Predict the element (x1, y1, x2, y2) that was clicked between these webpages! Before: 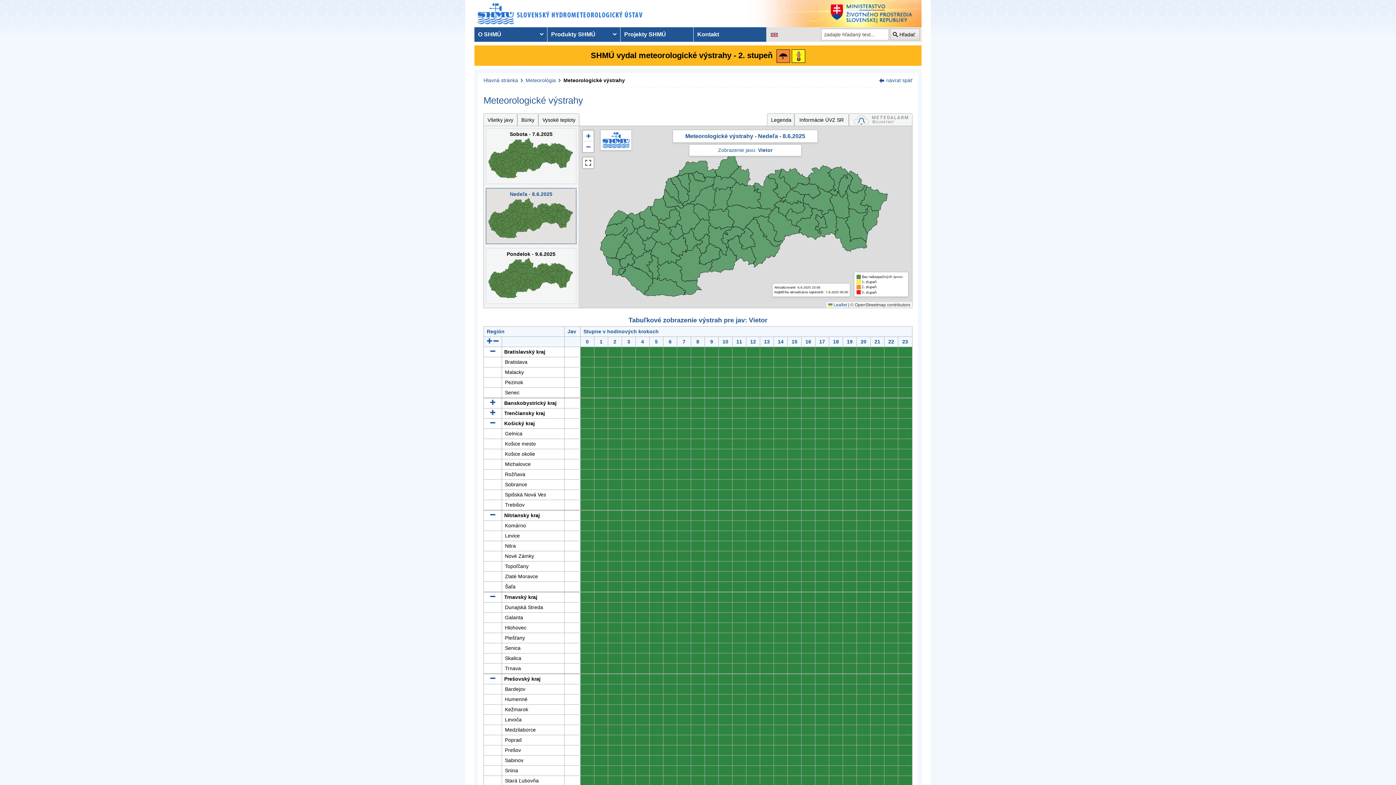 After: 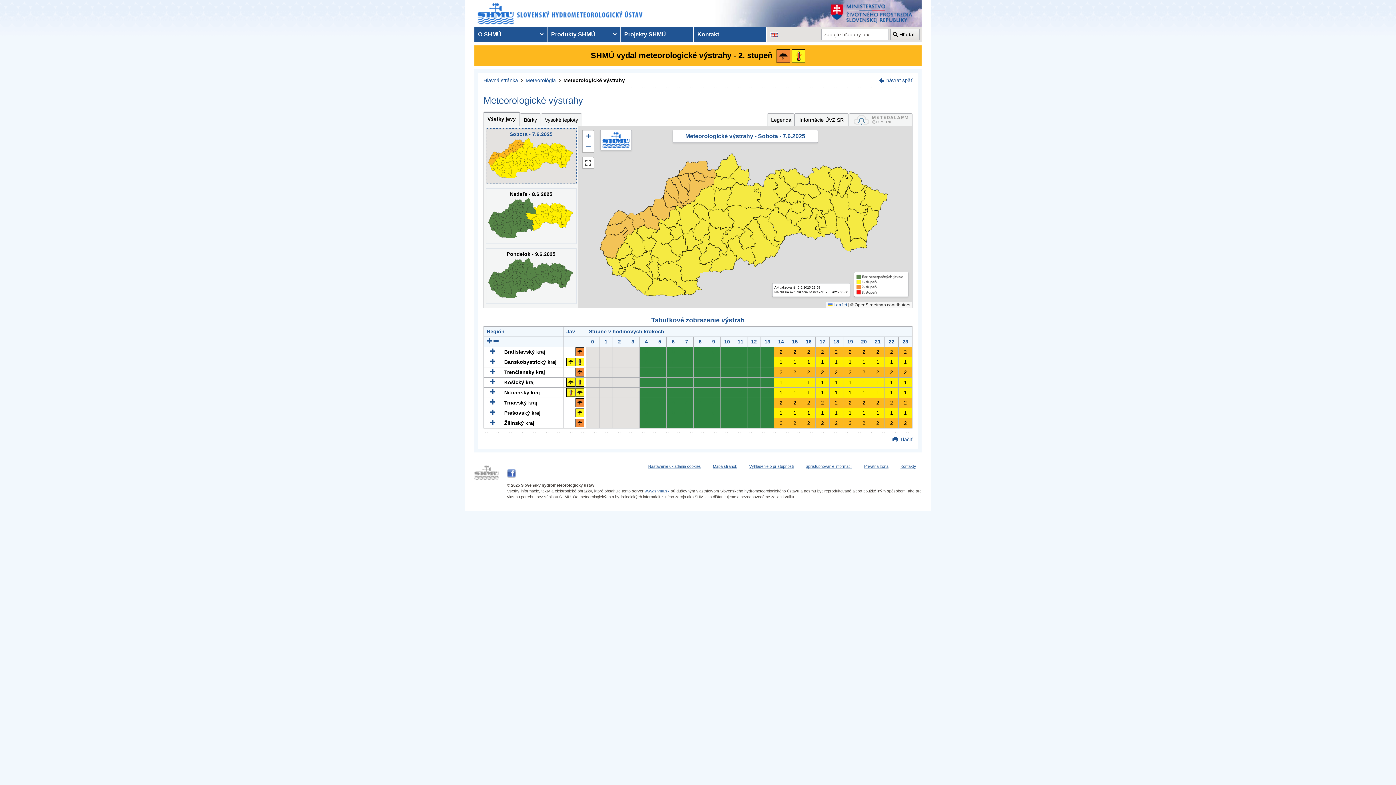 Action: label: Meteorologické výstrahy bbox: (563, 77, 625, 83)